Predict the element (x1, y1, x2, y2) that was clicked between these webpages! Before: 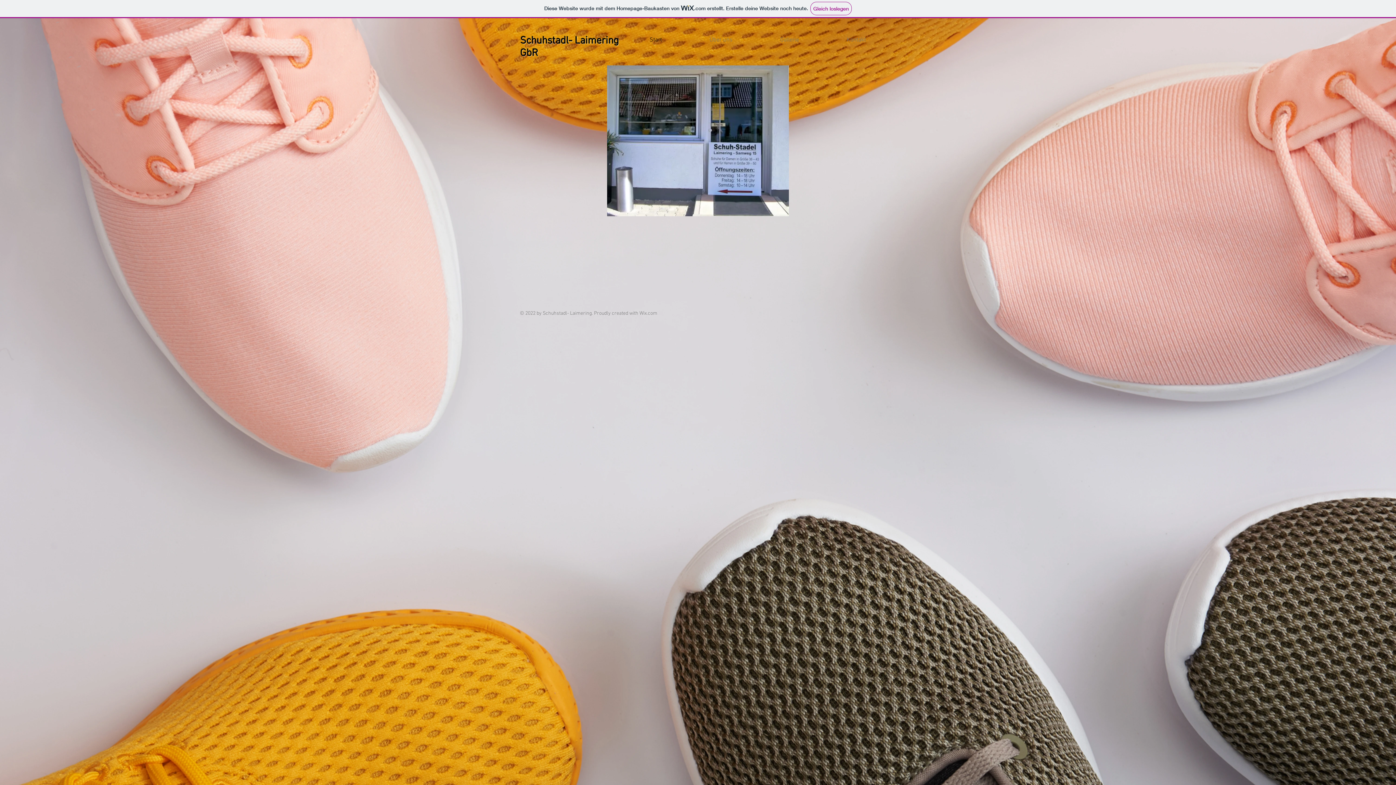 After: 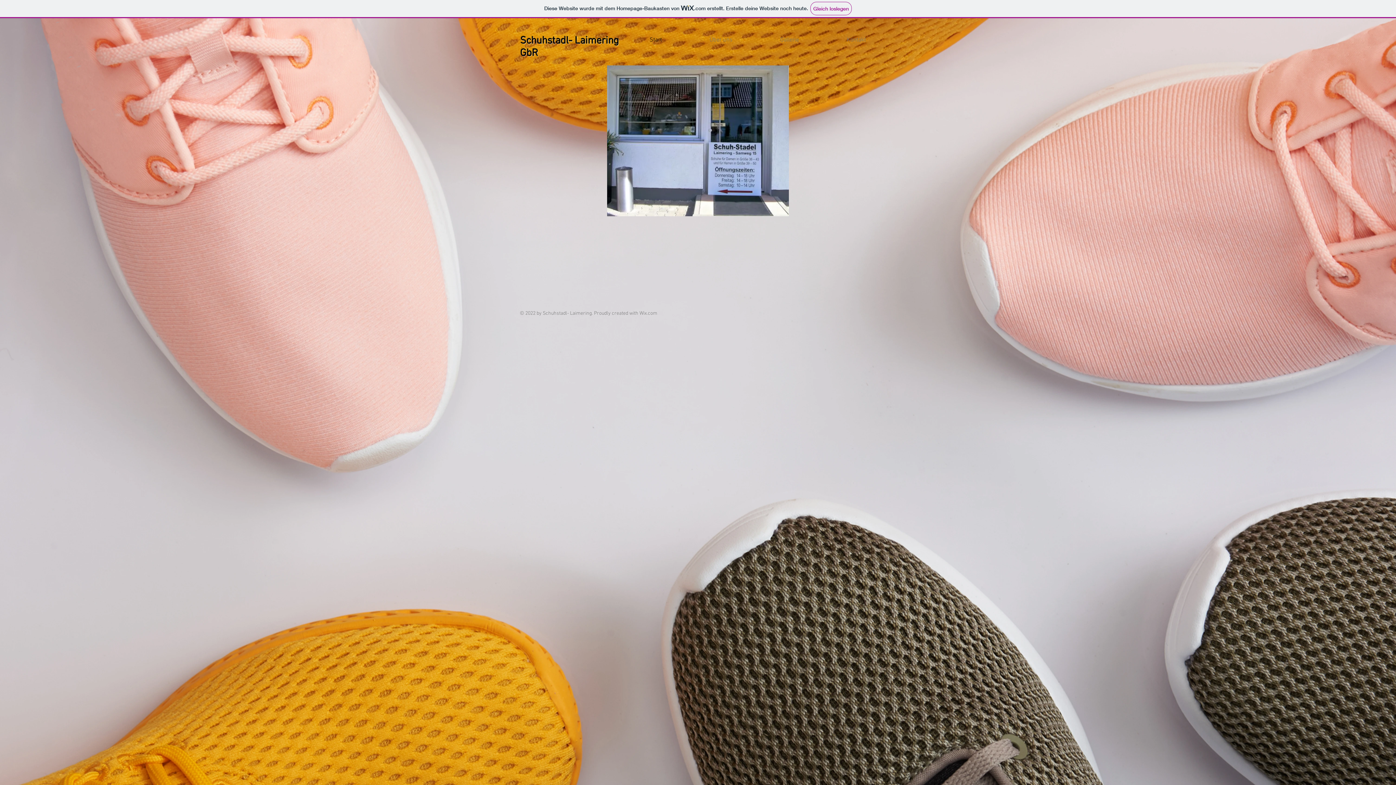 Action: bbox: (520, 34, 526, 47) label: S